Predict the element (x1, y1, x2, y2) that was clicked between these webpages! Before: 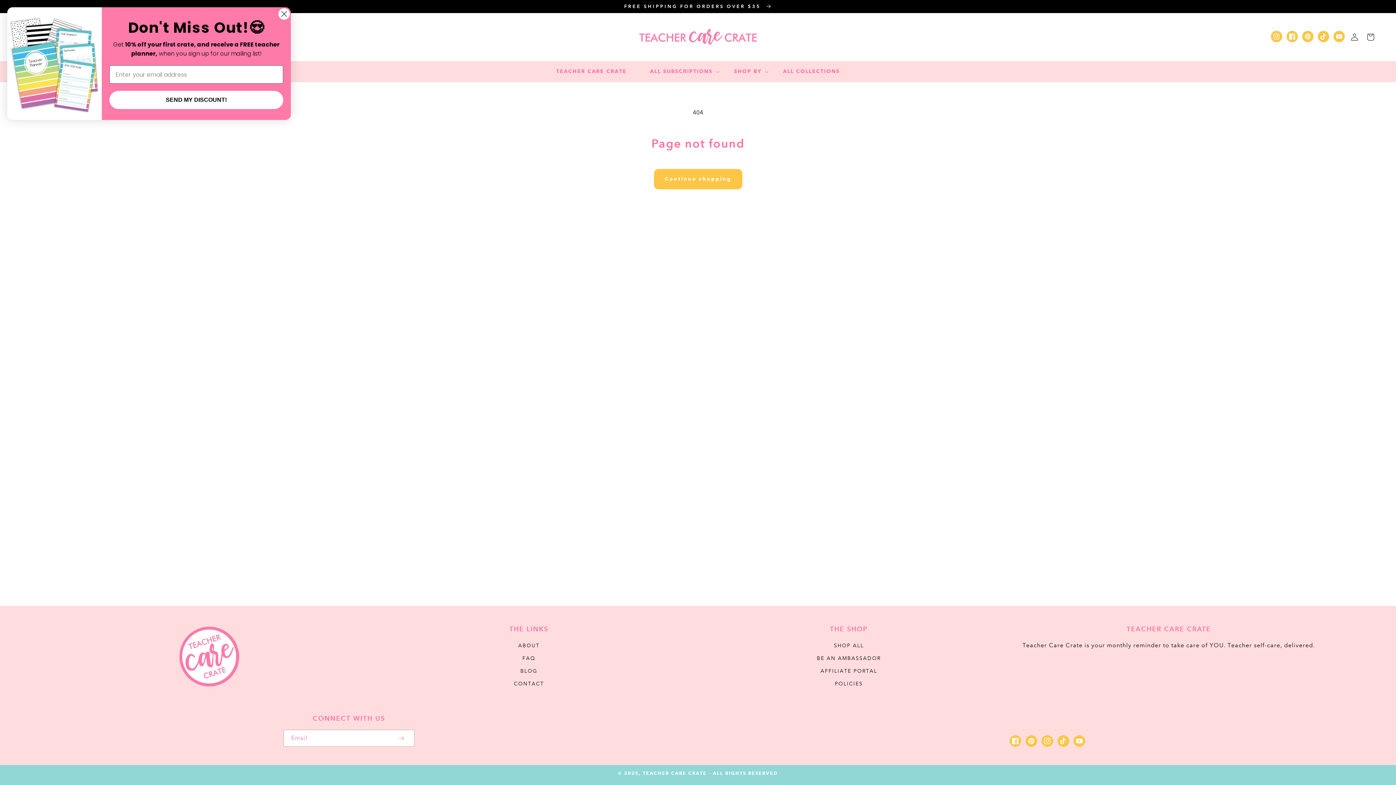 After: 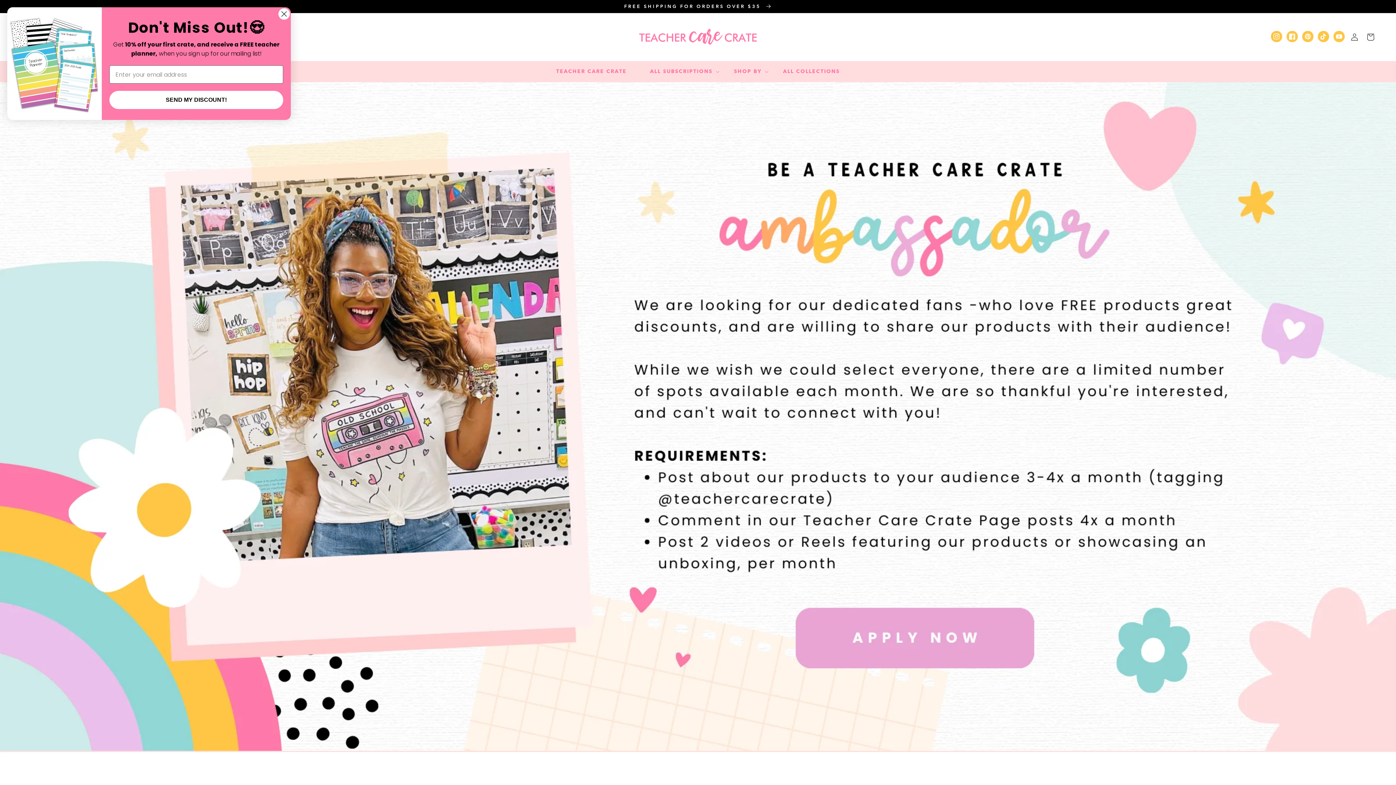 Action: label: BE AN AMBASSADOR bbox: (817, 652, 881, 665)